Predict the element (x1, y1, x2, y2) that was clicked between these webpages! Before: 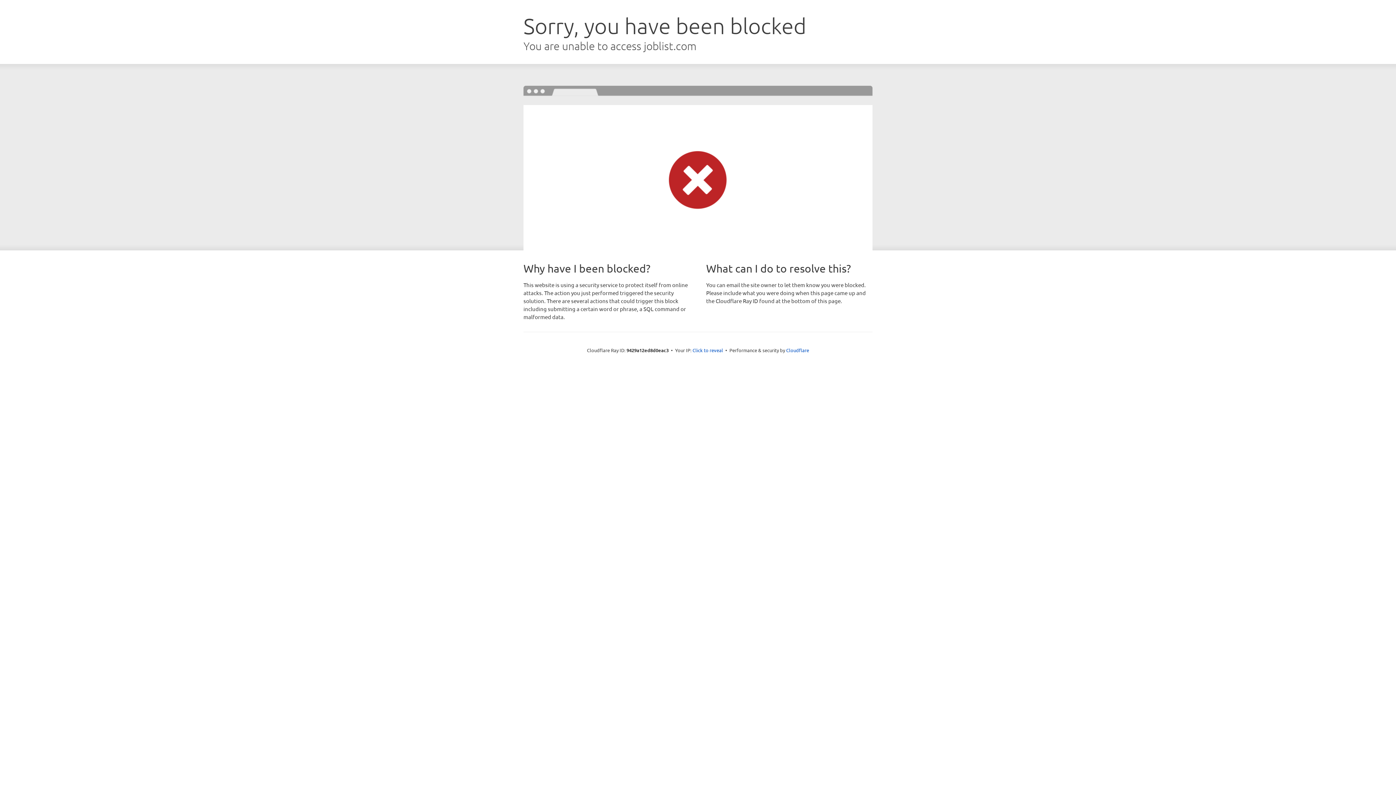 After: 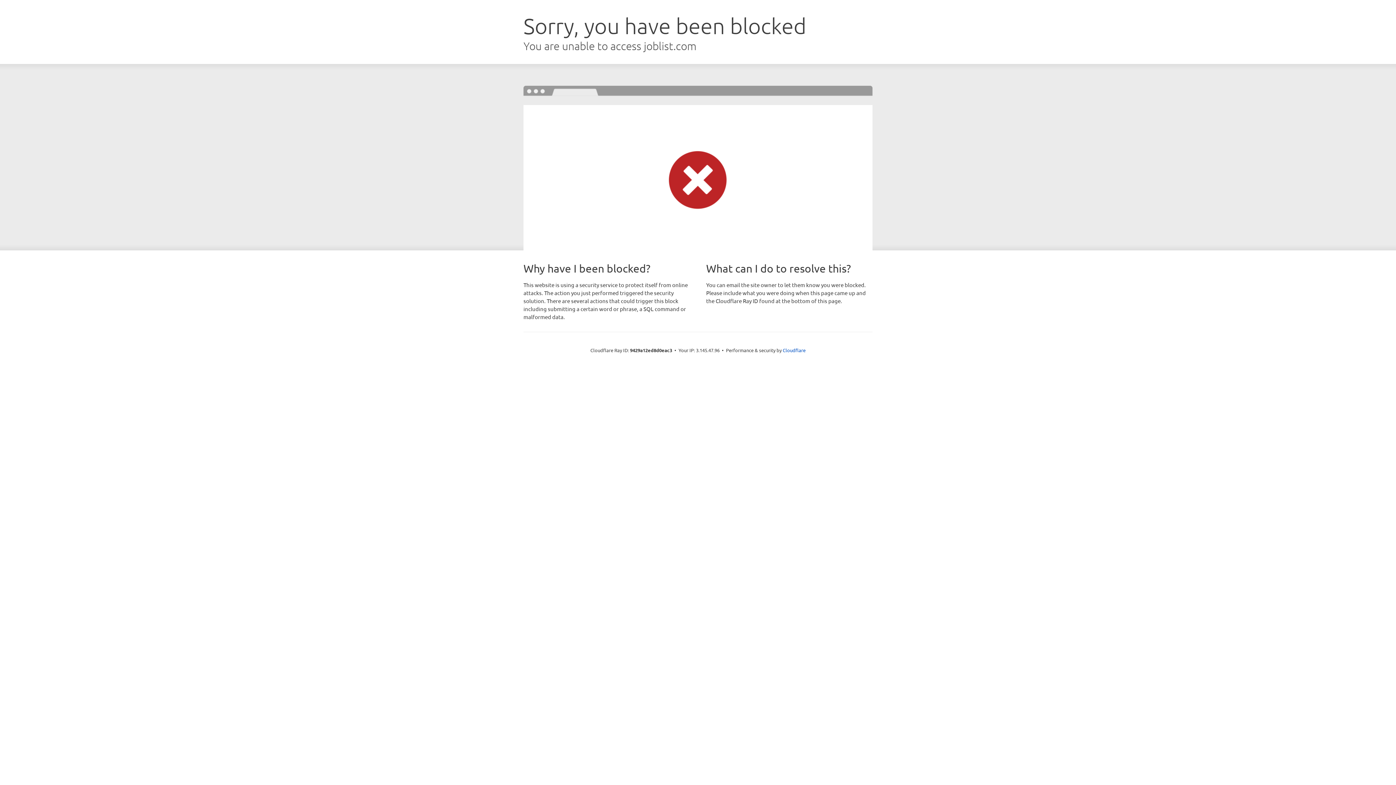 Action: bbox: (692, 346, 723, 353) label: Click to reveal